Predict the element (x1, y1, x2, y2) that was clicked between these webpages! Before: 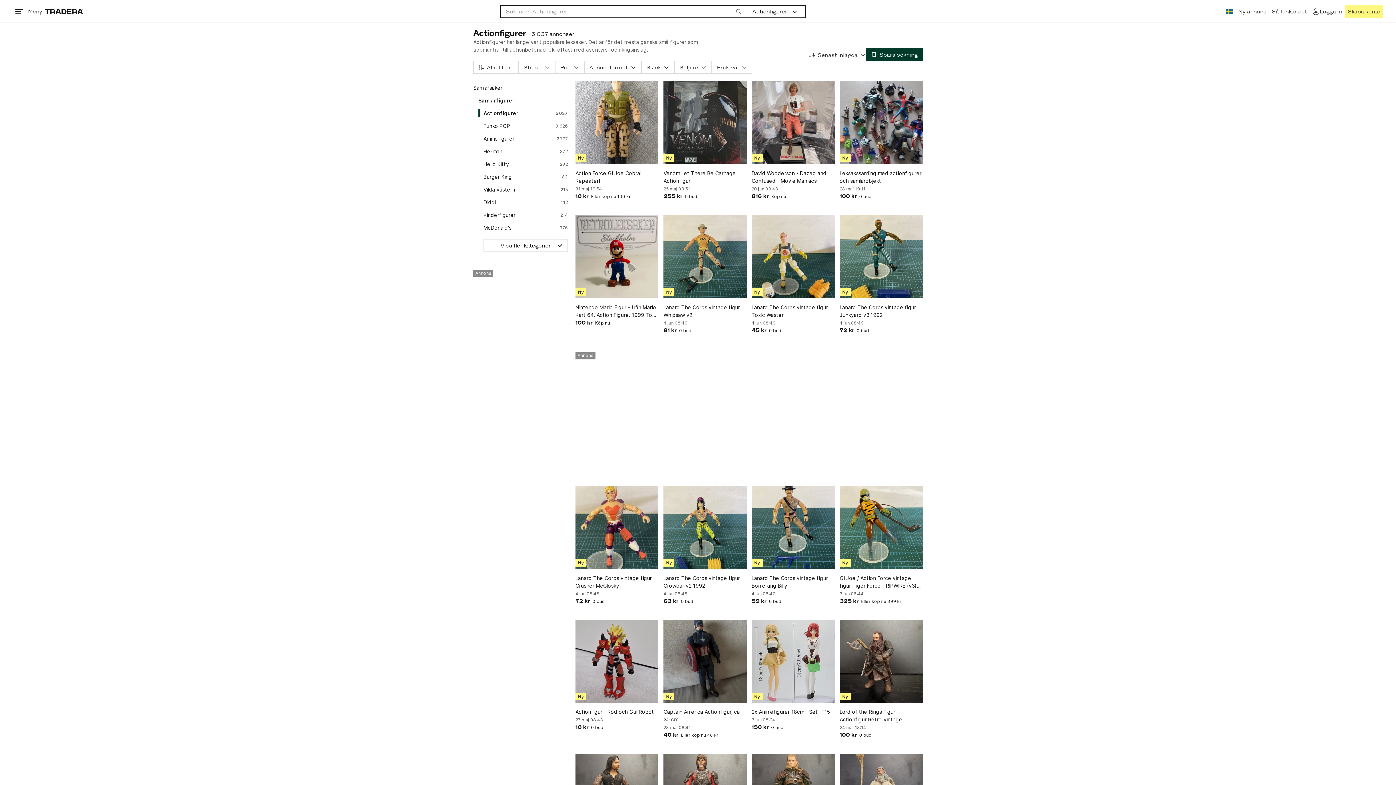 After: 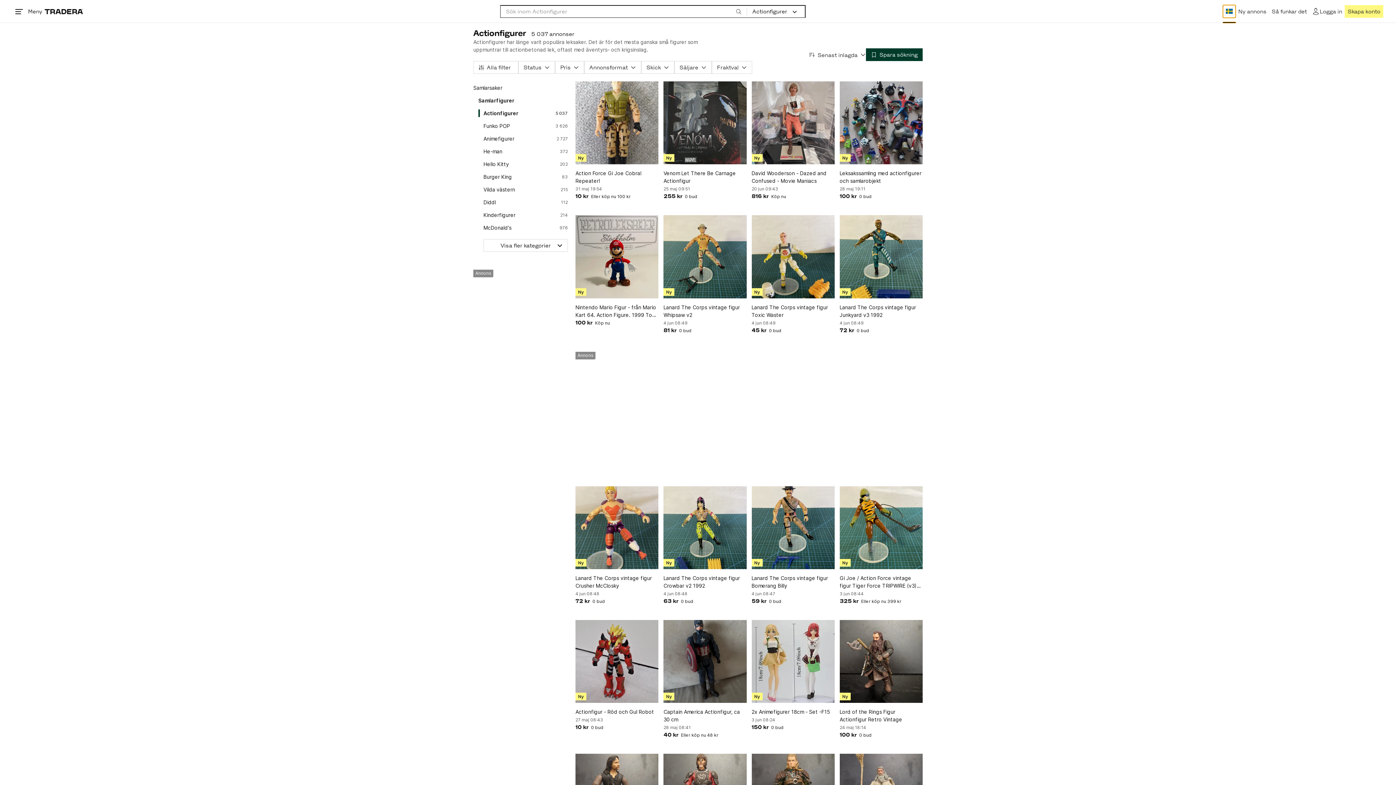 Action: bbox: (1223, 5, 1236, 17)